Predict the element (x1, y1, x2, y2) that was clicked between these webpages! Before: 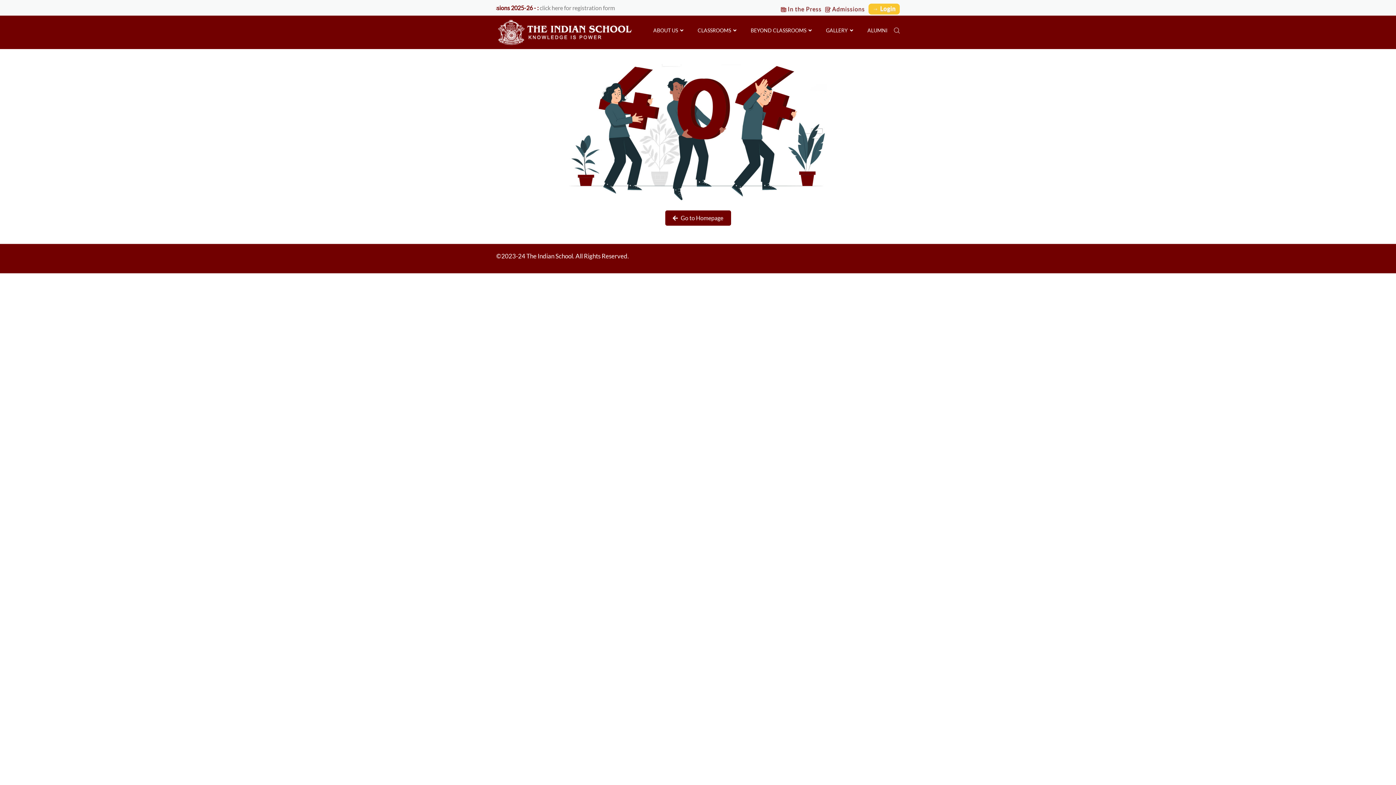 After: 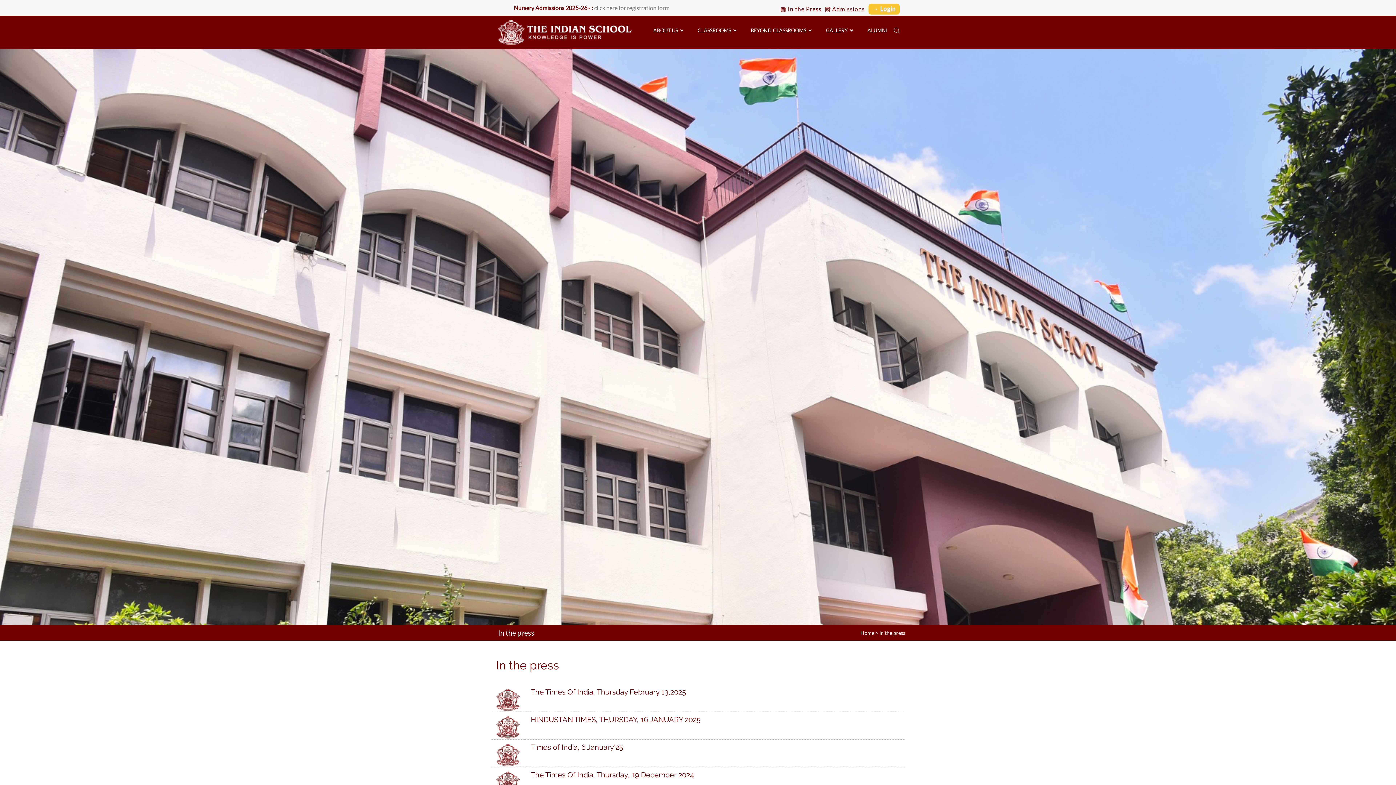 Action: bbox: (781, 3, 821, 13) label:  In the Press